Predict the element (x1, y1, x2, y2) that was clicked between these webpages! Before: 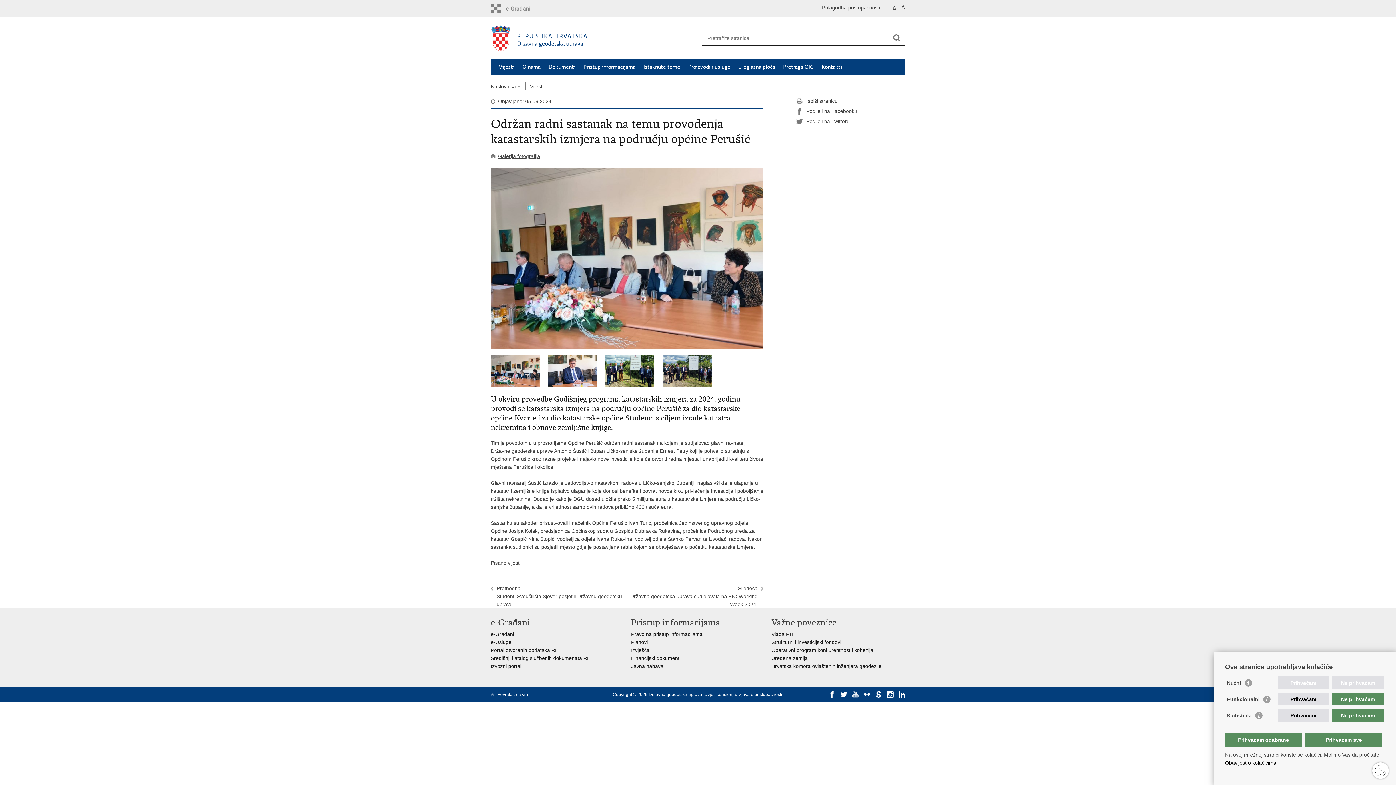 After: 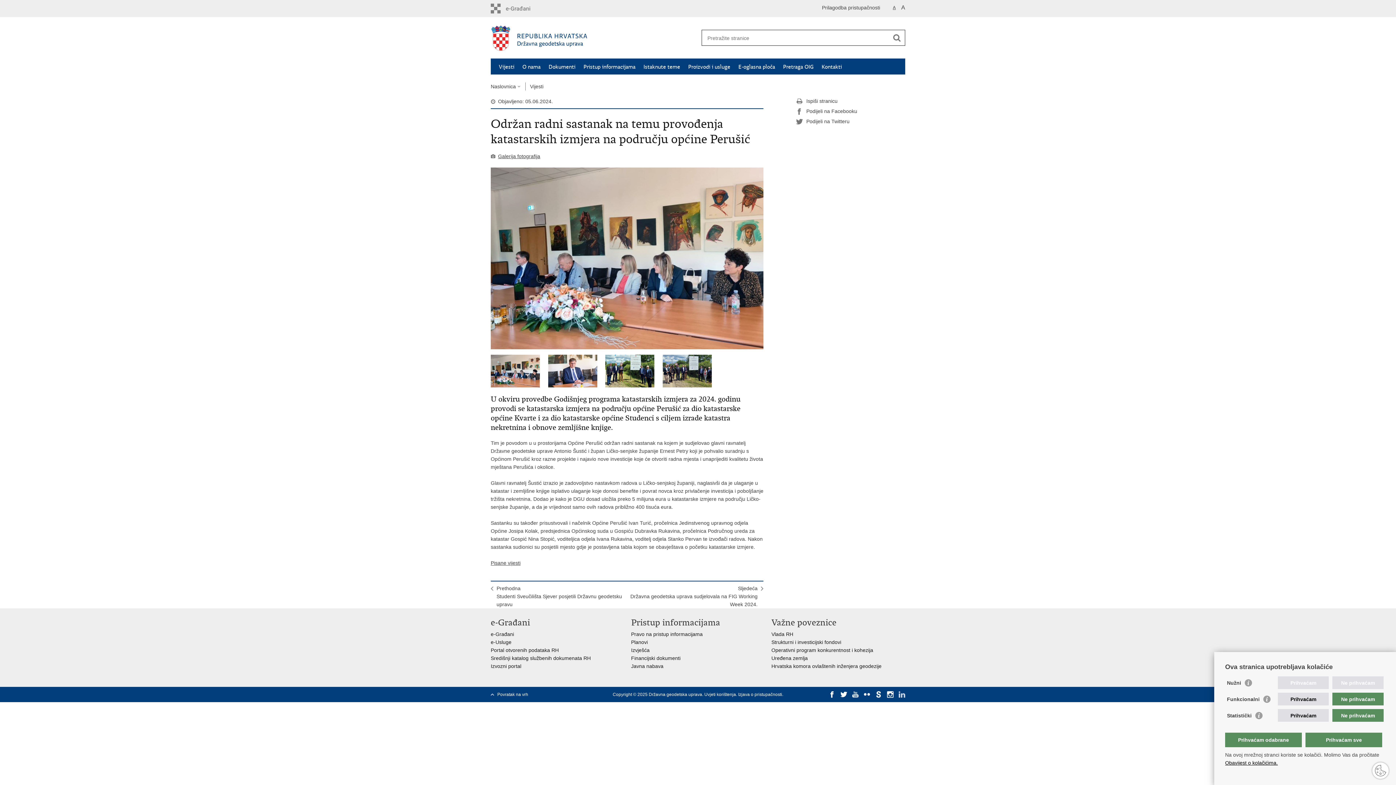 Action: bbox: (898, 691, 905, 698)